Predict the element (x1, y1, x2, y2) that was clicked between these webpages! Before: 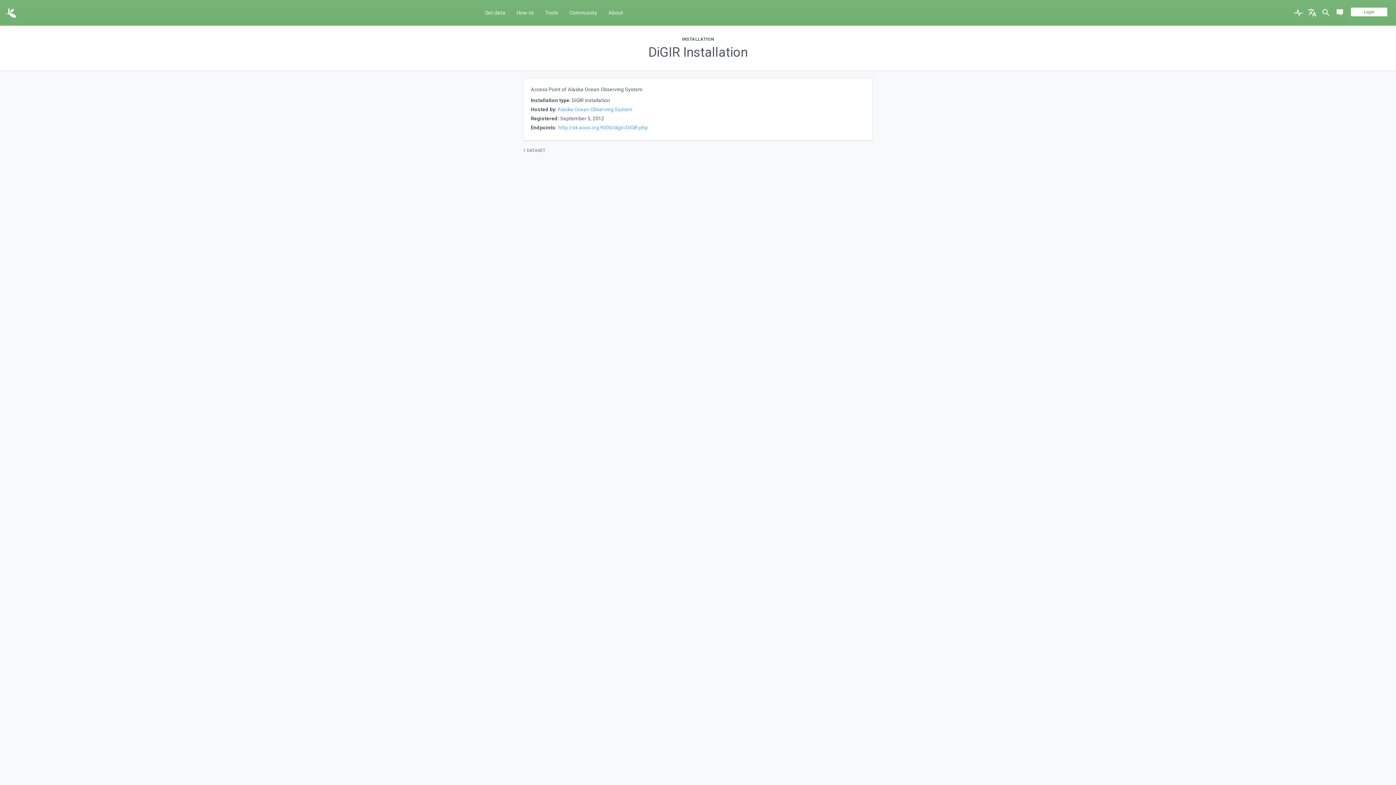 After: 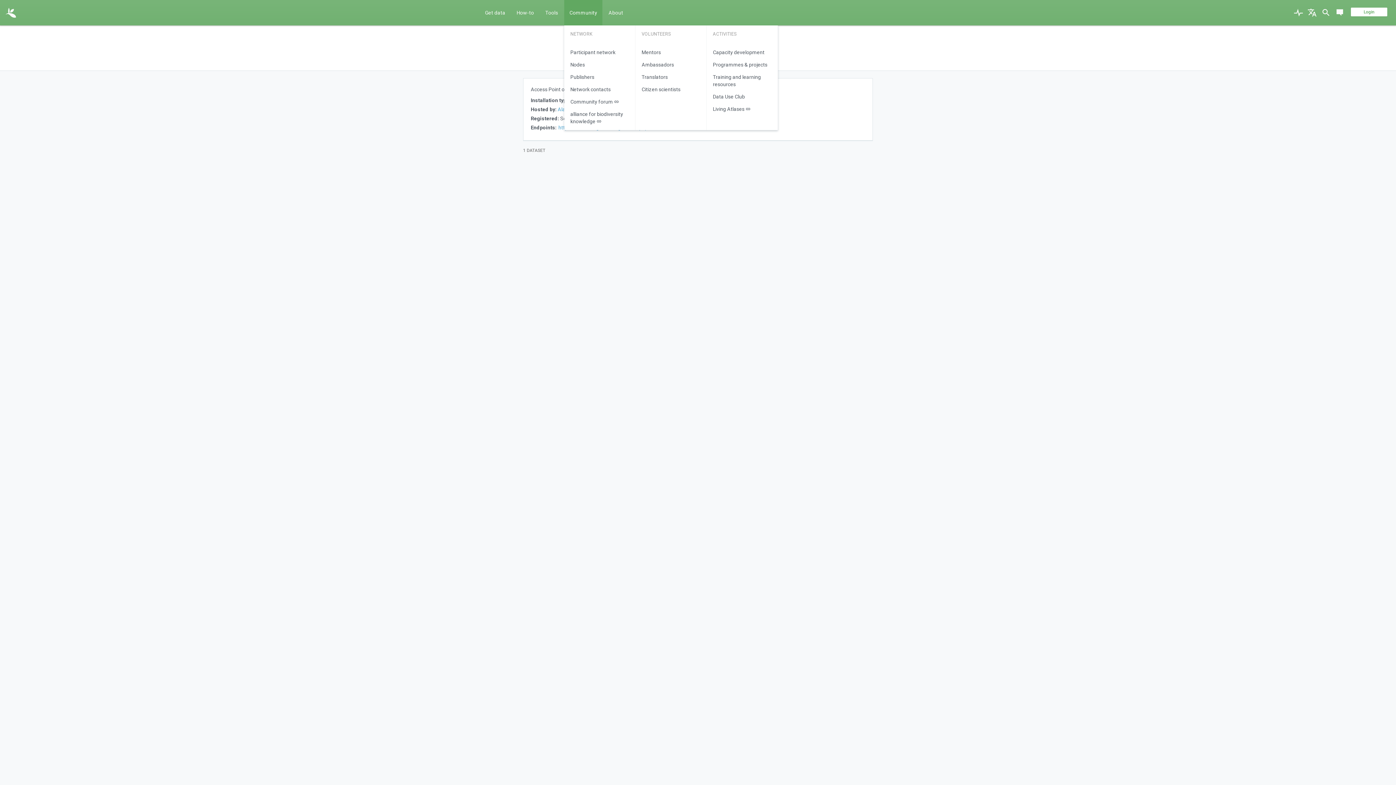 Action: bbox: (564, 0, 602, 25) label: Community